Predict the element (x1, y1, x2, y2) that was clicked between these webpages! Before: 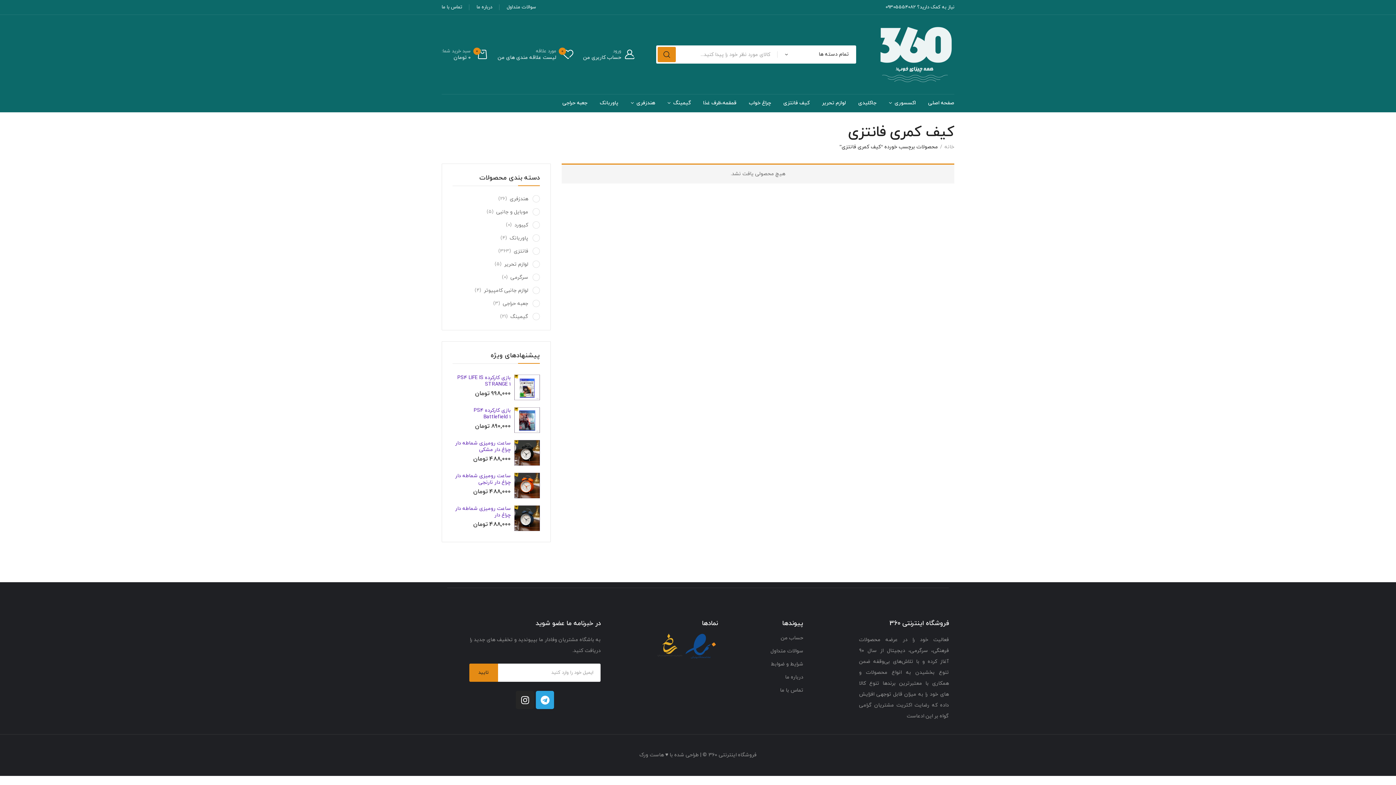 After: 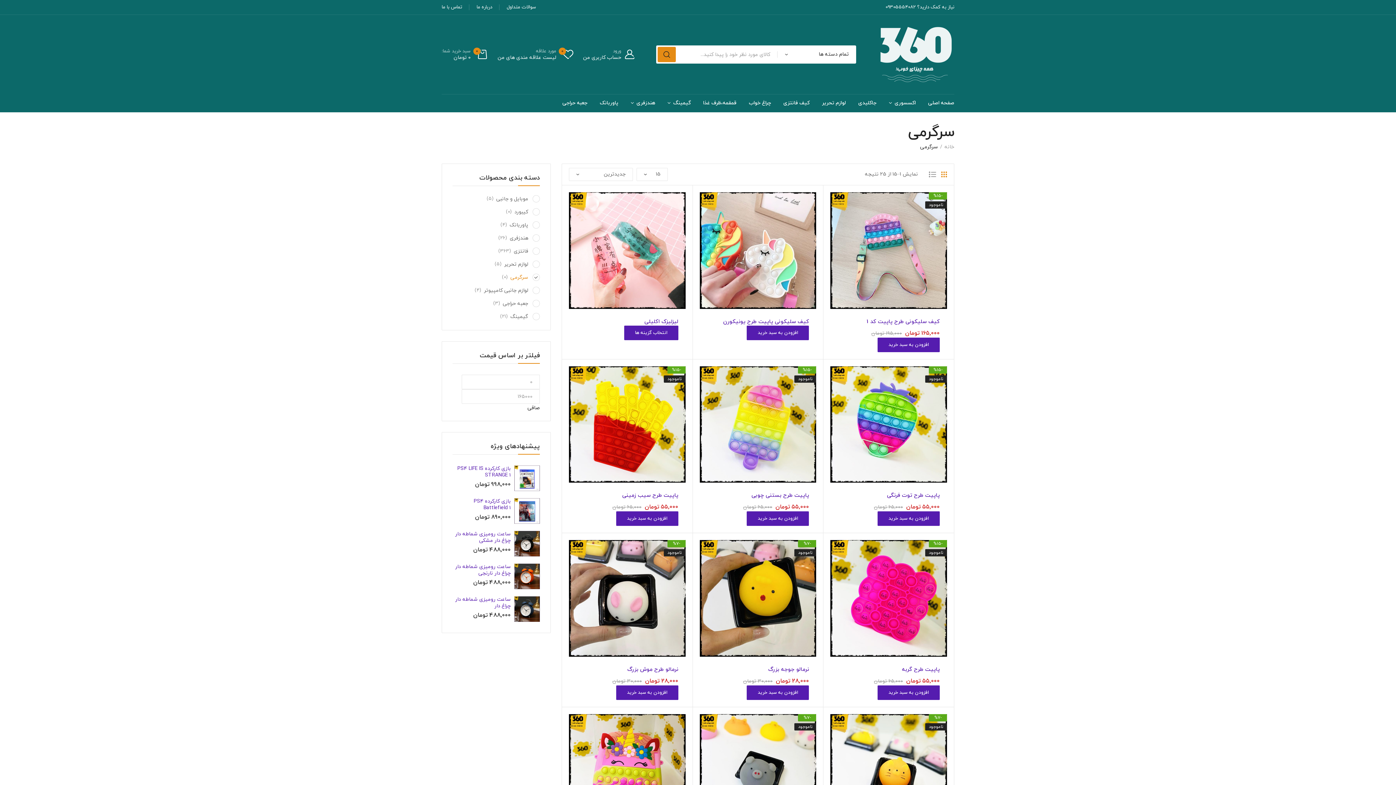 Action: bbox: (510, 274, 540, 281) label: سرگرمی